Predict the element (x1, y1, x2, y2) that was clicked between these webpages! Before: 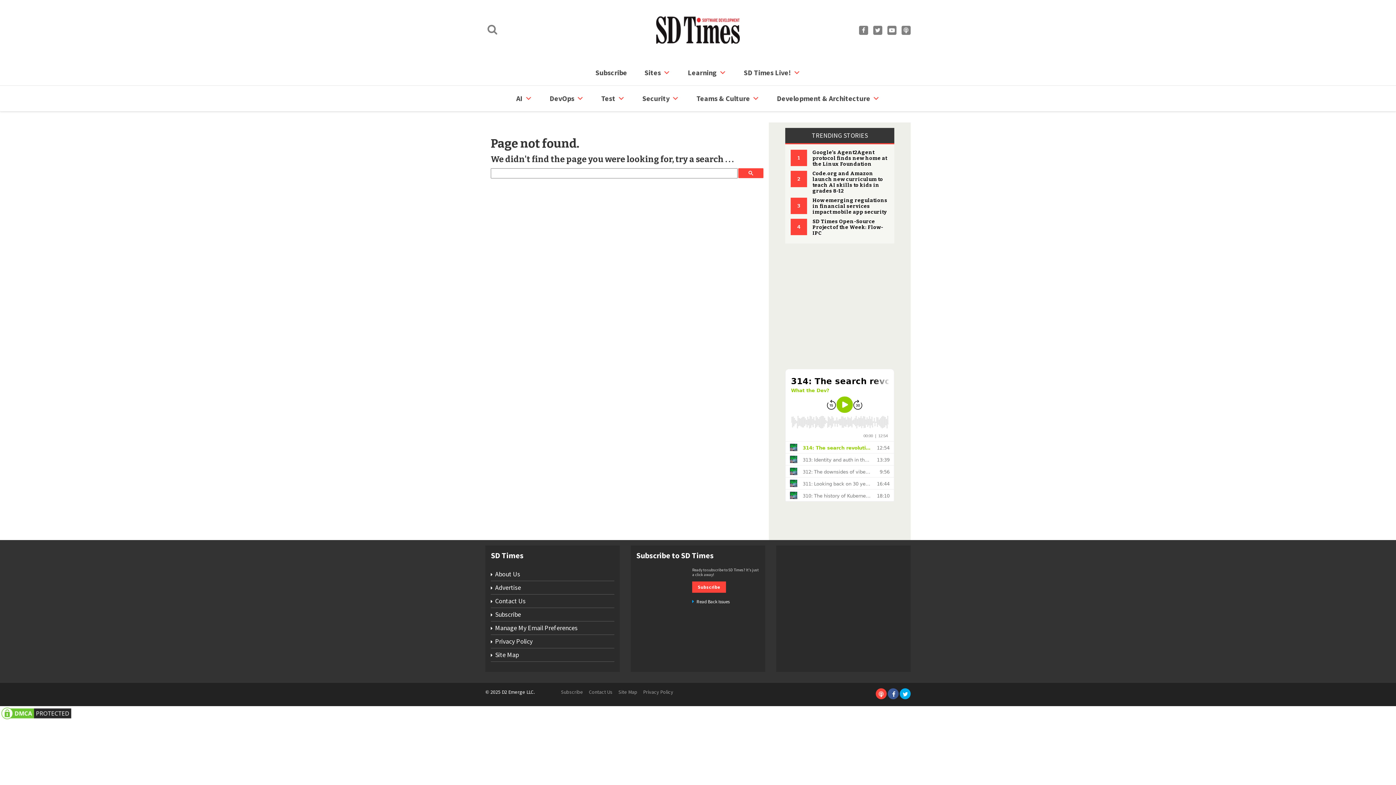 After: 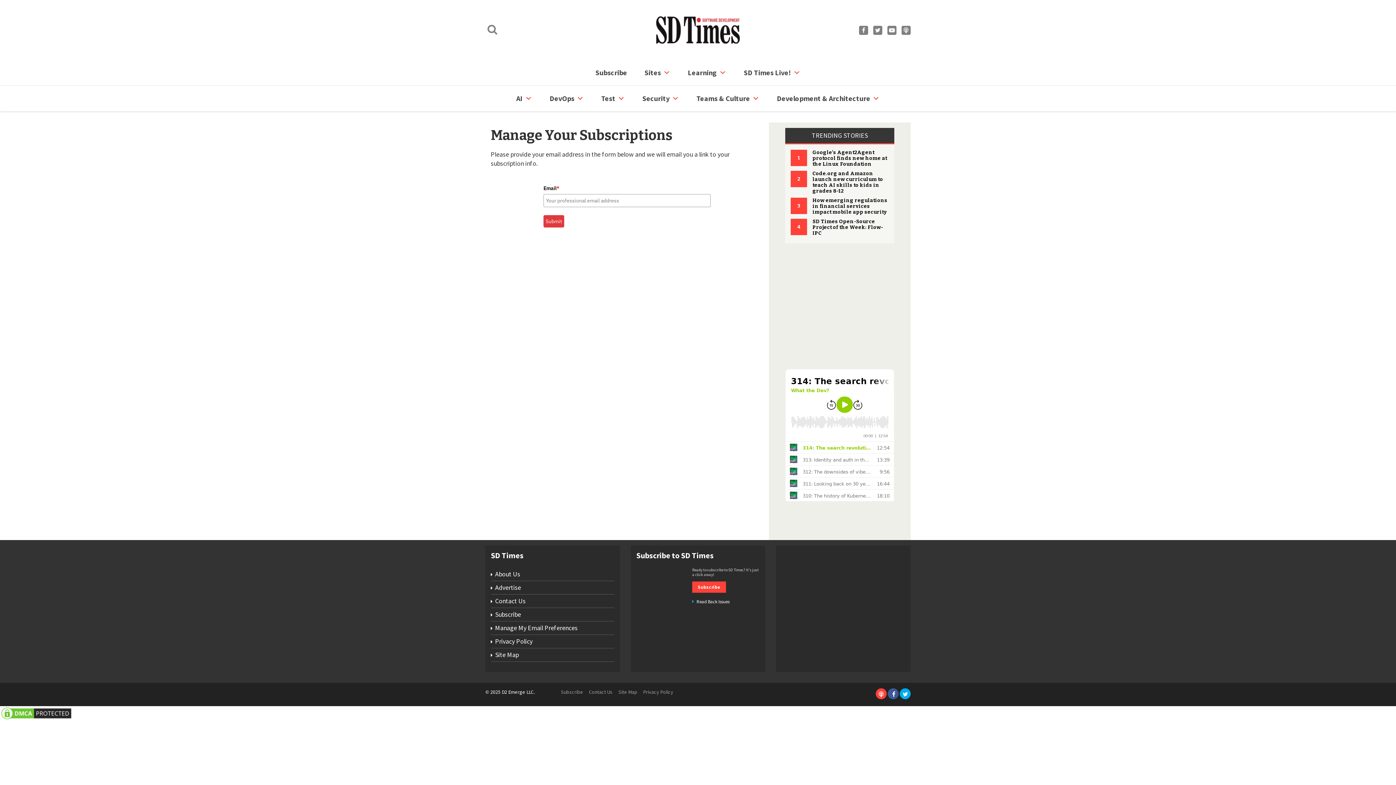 Action: label: Manage My Email Preferences bbox: (490, 621, 614, 635)